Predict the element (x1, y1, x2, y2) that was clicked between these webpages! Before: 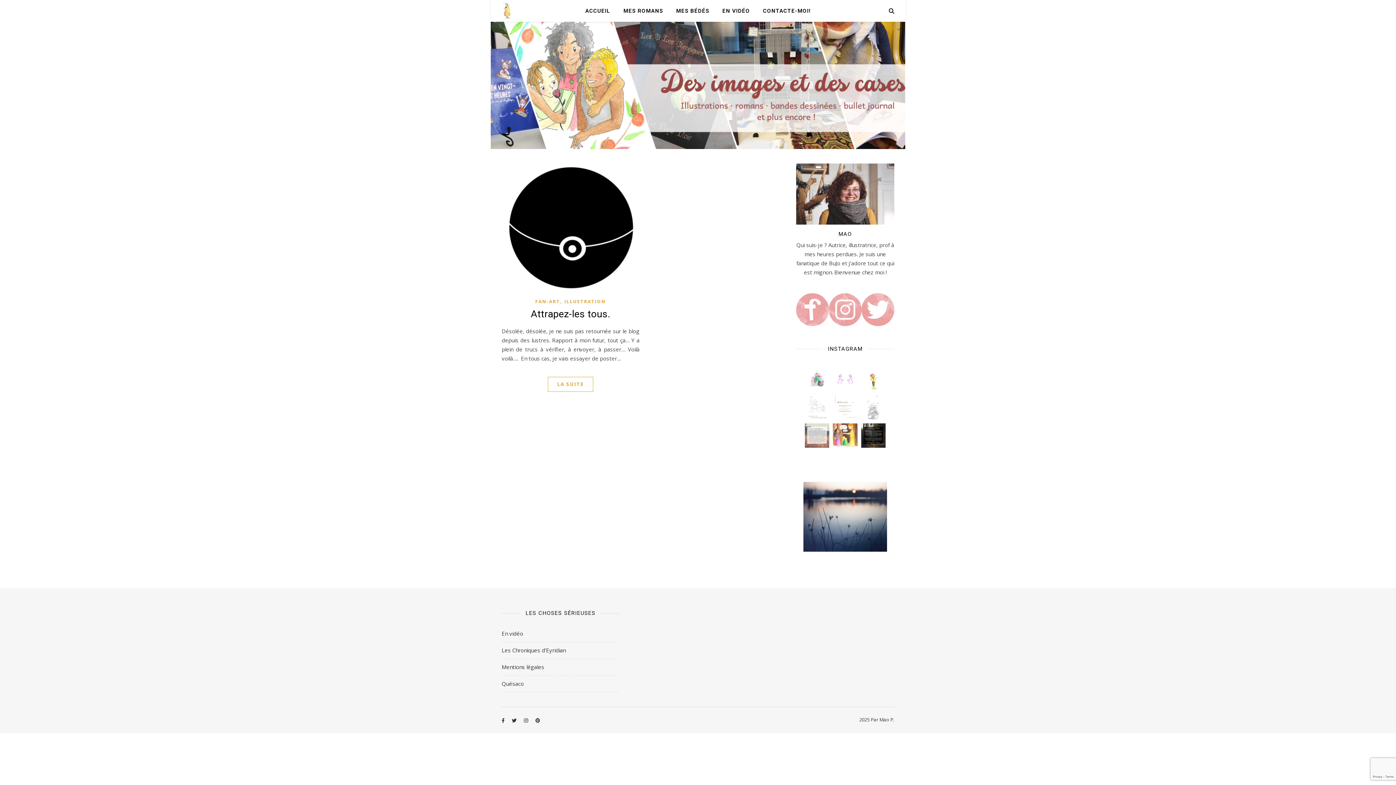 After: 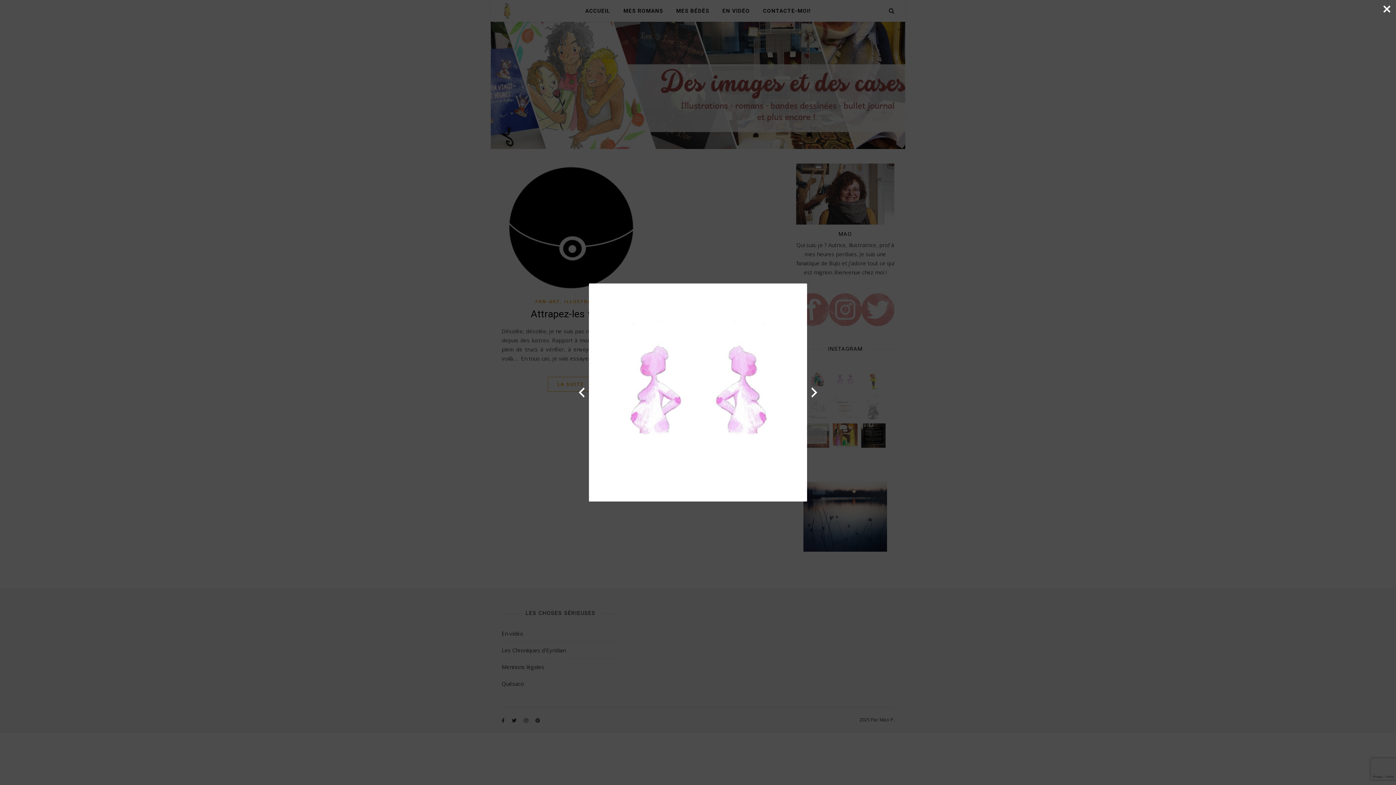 Action: bbox: (833, 367, 857, 391)